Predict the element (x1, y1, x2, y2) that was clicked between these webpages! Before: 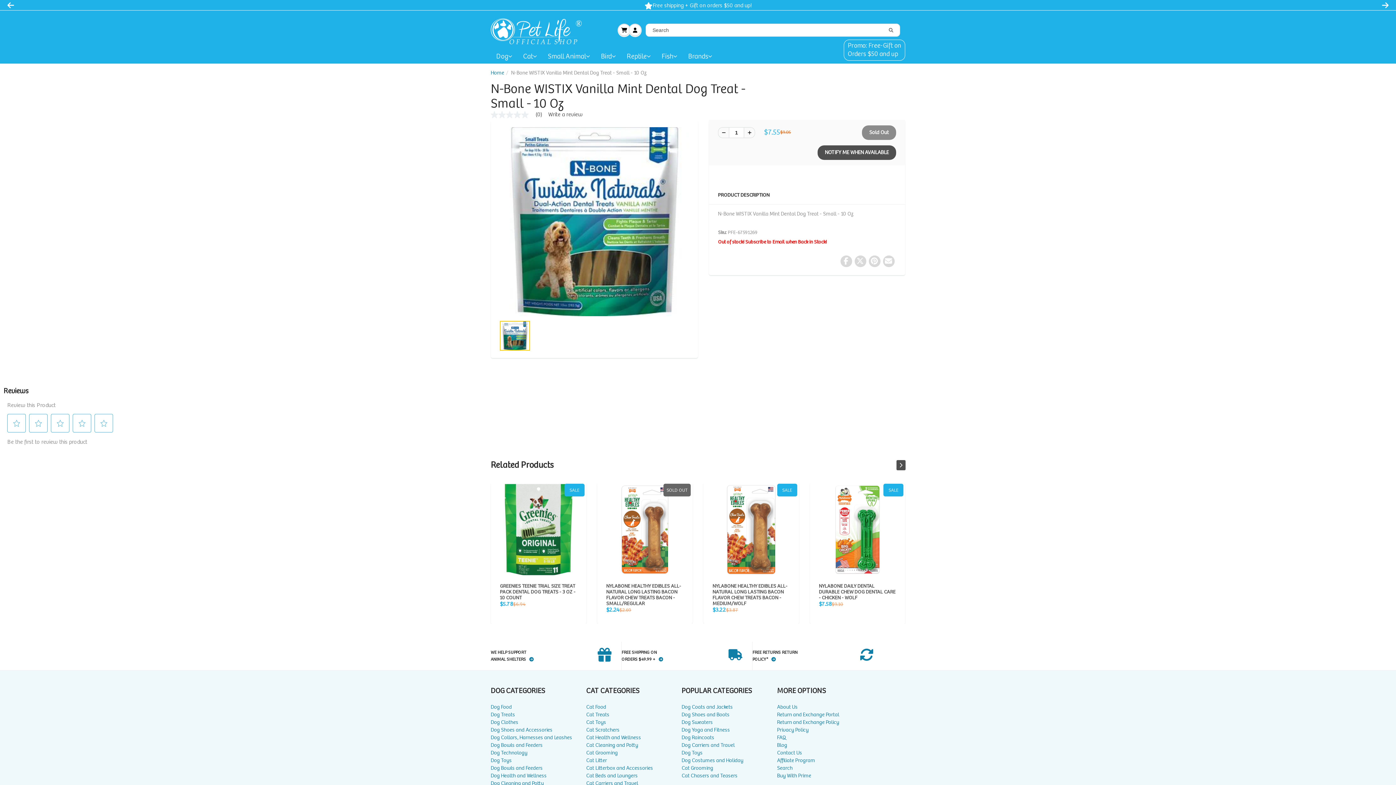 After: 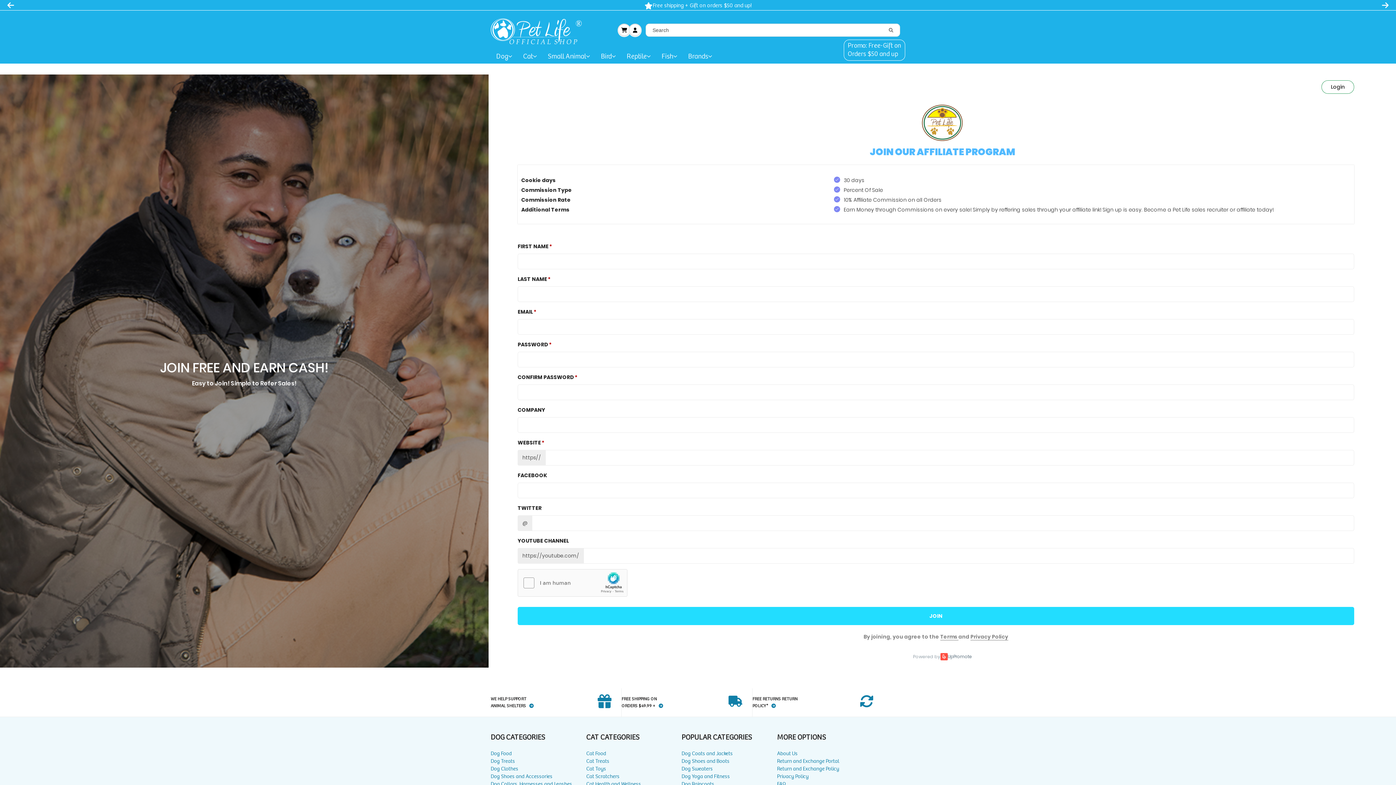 Action: bbox: (777, 697, 872, 705) label: Affiliate Program